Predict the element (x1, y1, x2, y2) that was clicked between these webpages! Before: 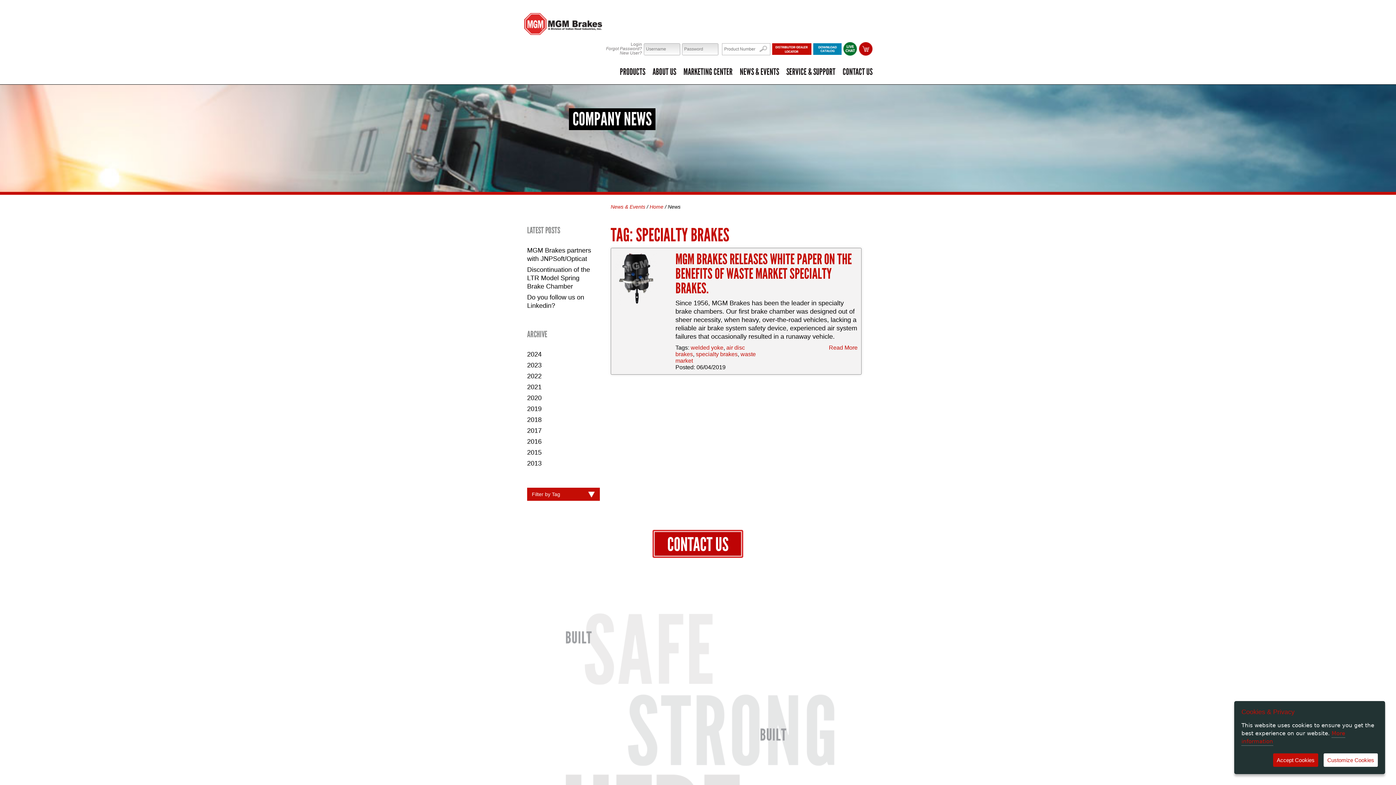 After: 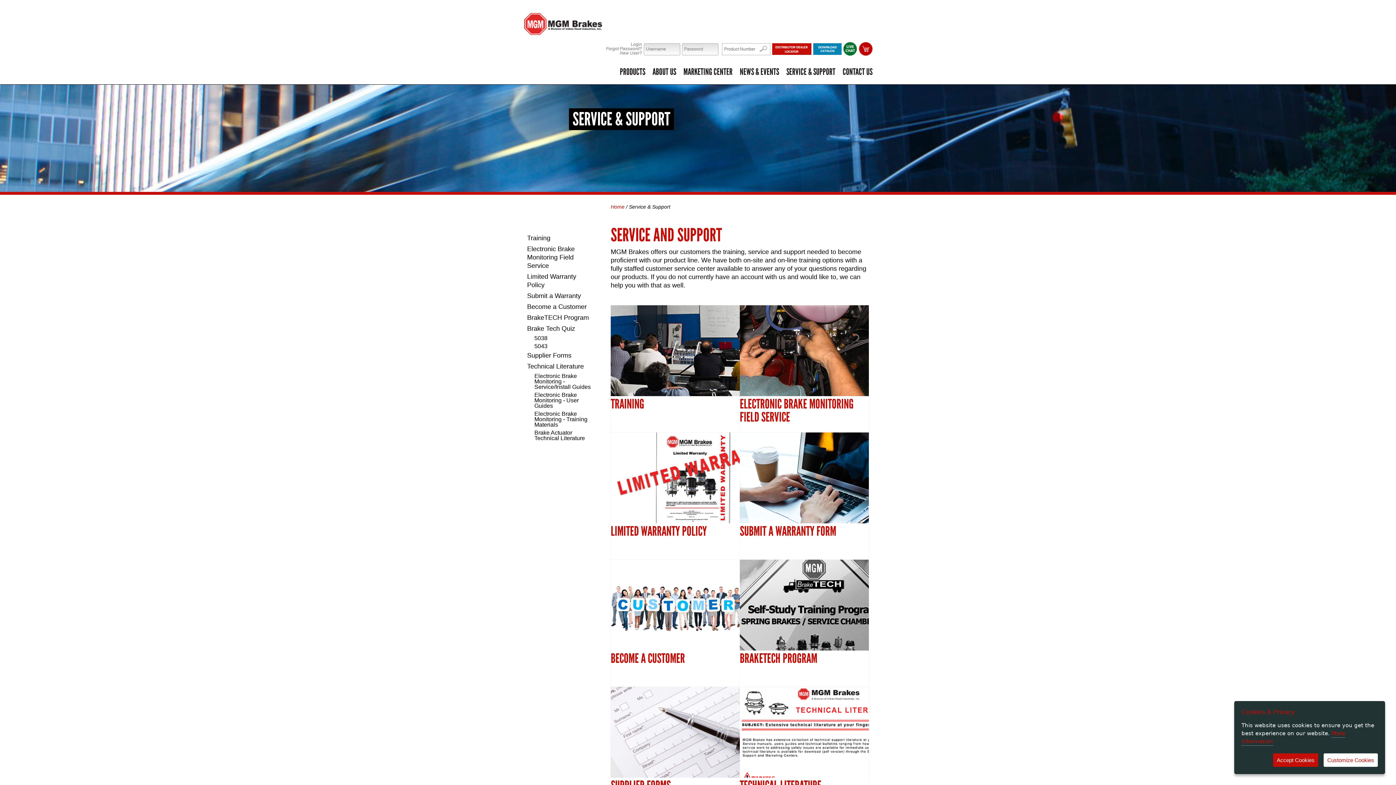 Action: bbox: (779, 66, 835, 77) label: SERVICE & SUPPORT